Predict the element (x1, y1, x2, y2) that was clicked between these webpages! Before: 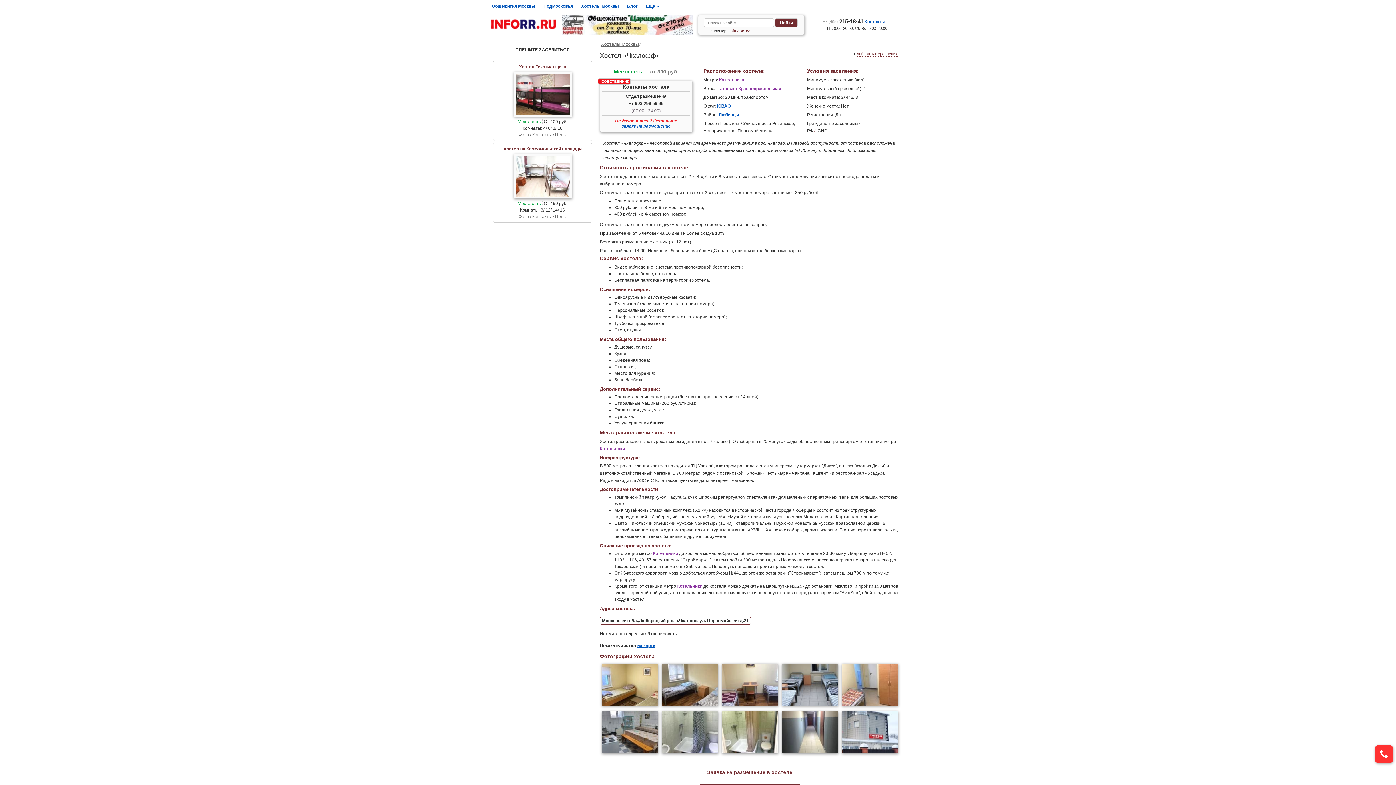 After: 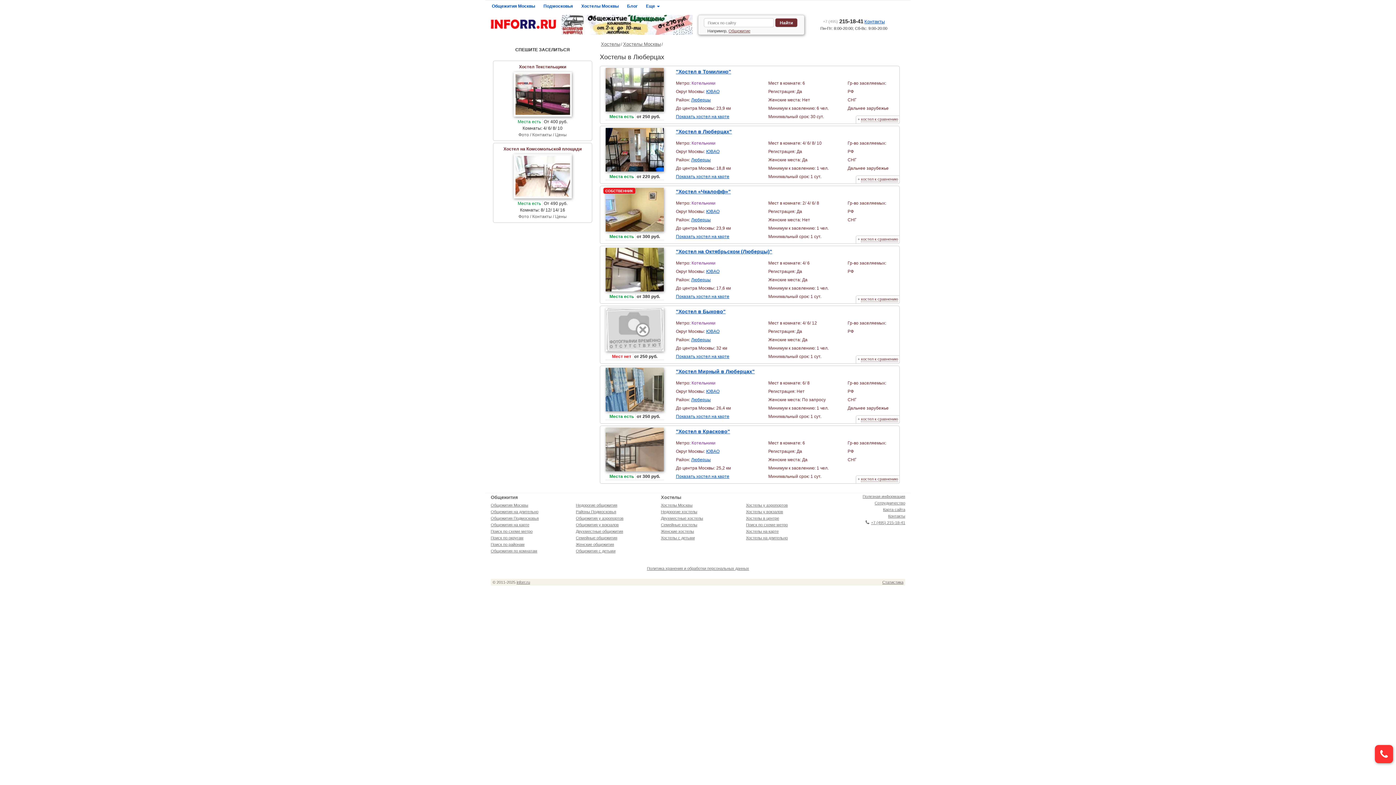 Action: bbox: (718, 112, 739, 117) label: Люберцы